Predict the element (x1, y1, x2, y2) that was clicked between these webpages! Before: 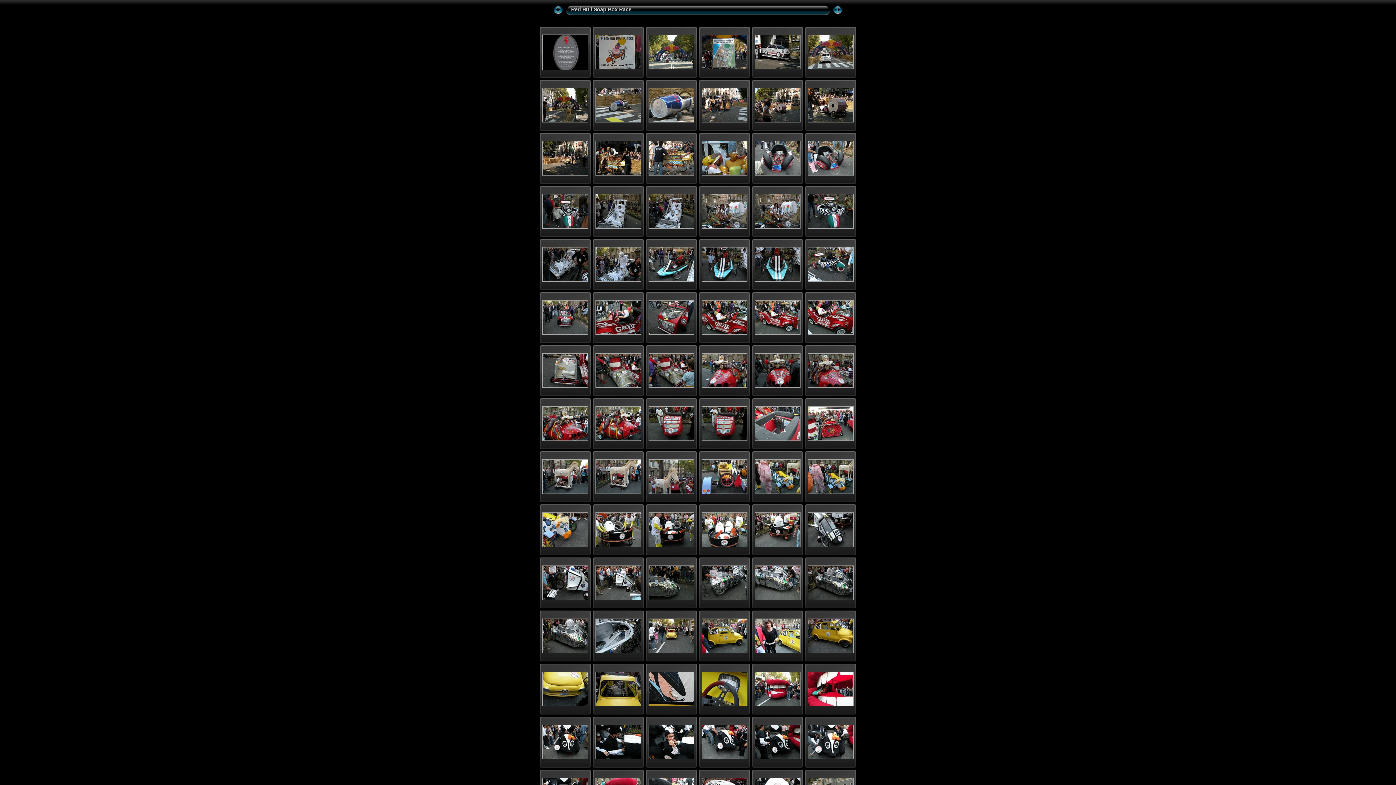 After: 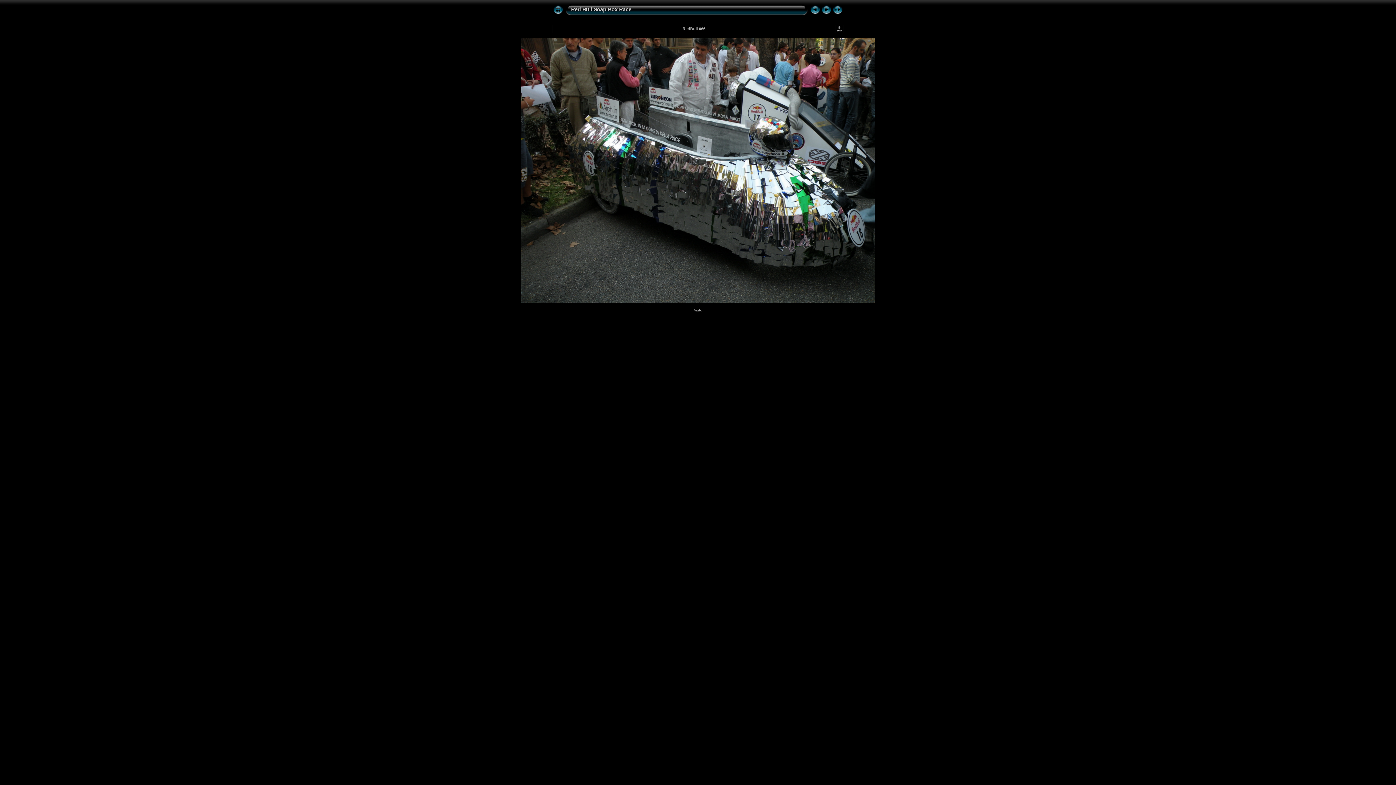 Action: bbox: (808, 596, 853, 601)